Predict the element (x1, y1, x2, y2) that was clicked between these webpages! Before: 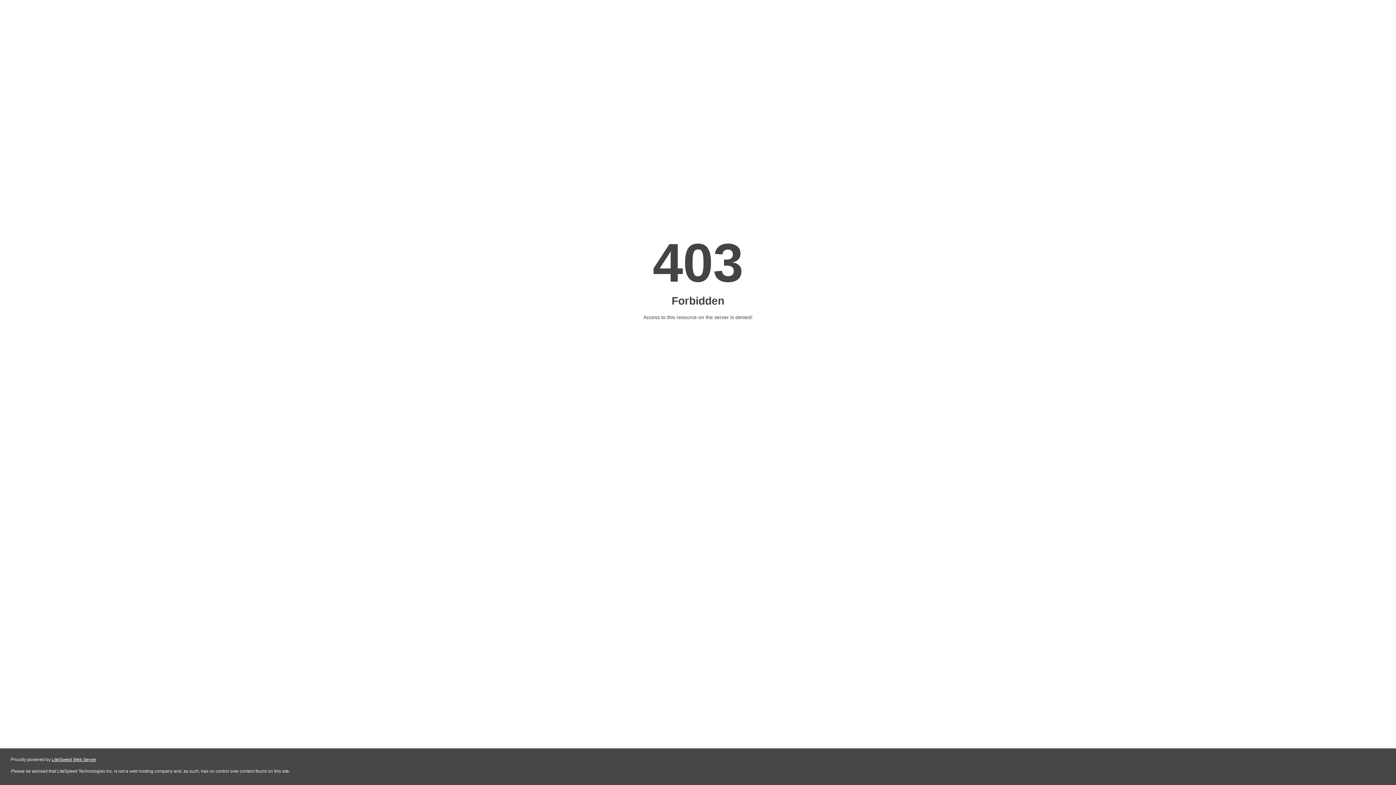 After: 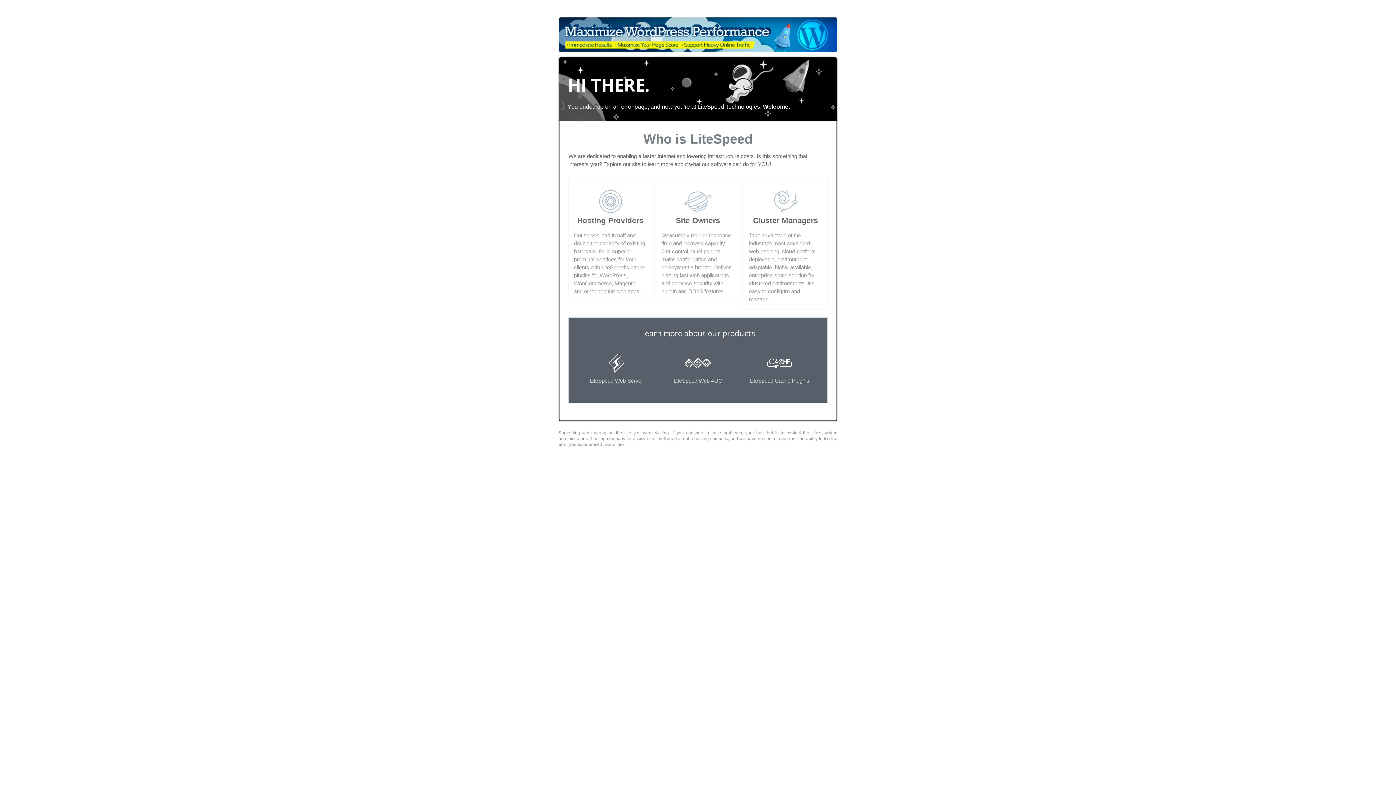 Action: label: LiteSpeed Web Server bbox: (51, 757, 96, 762)